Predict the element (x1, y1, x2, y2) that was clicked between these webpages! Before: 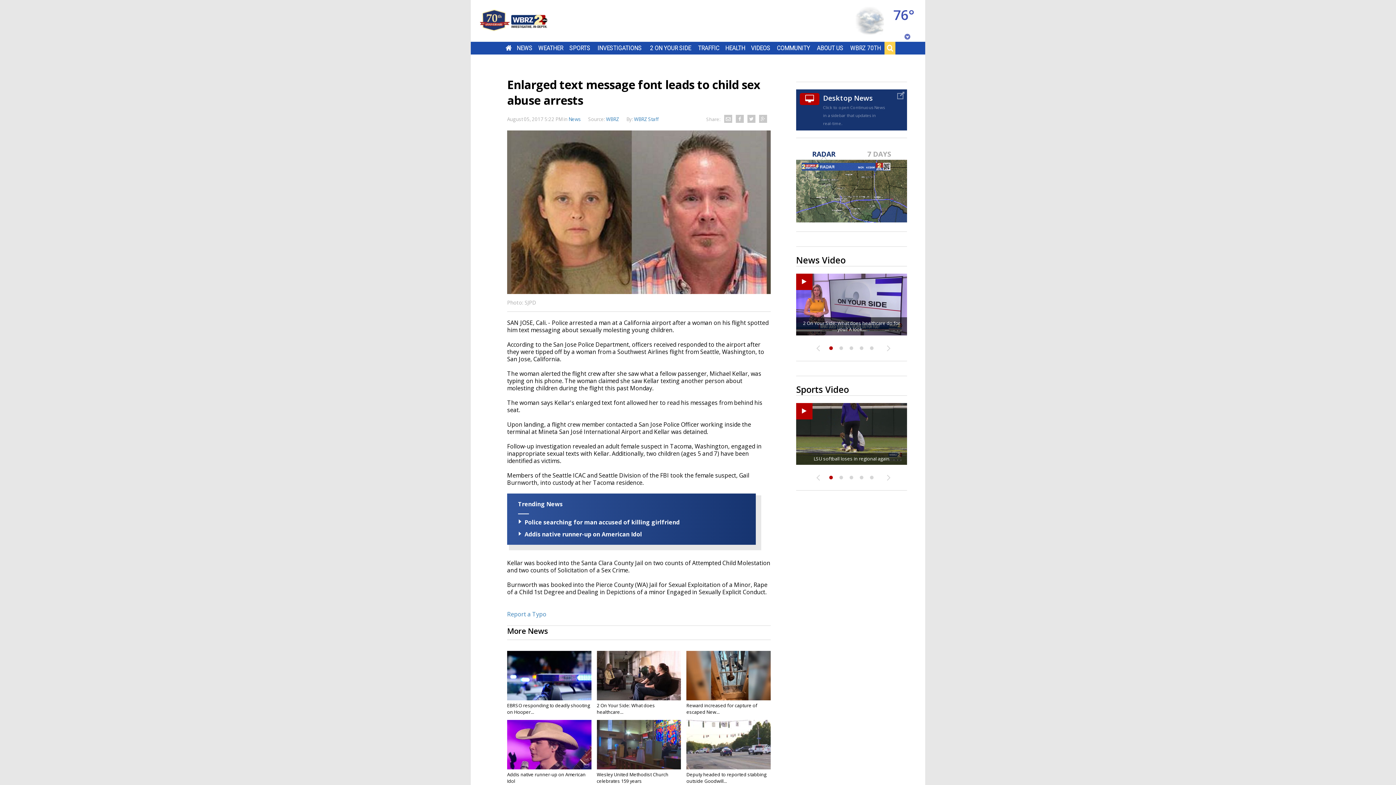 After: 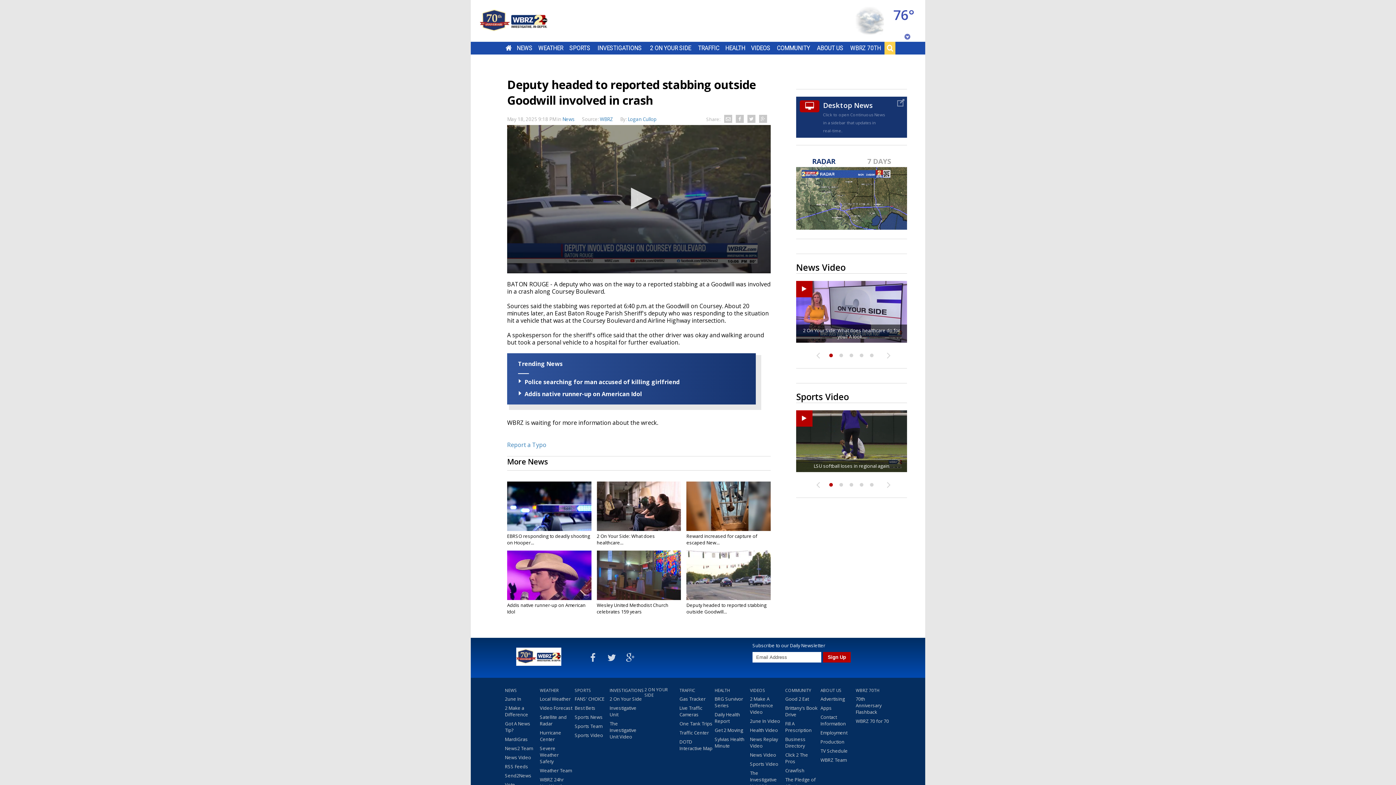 Action: label: Deputy headed to reported stabbing outside Goodwill... bbox: (686, 771, 766, 784)